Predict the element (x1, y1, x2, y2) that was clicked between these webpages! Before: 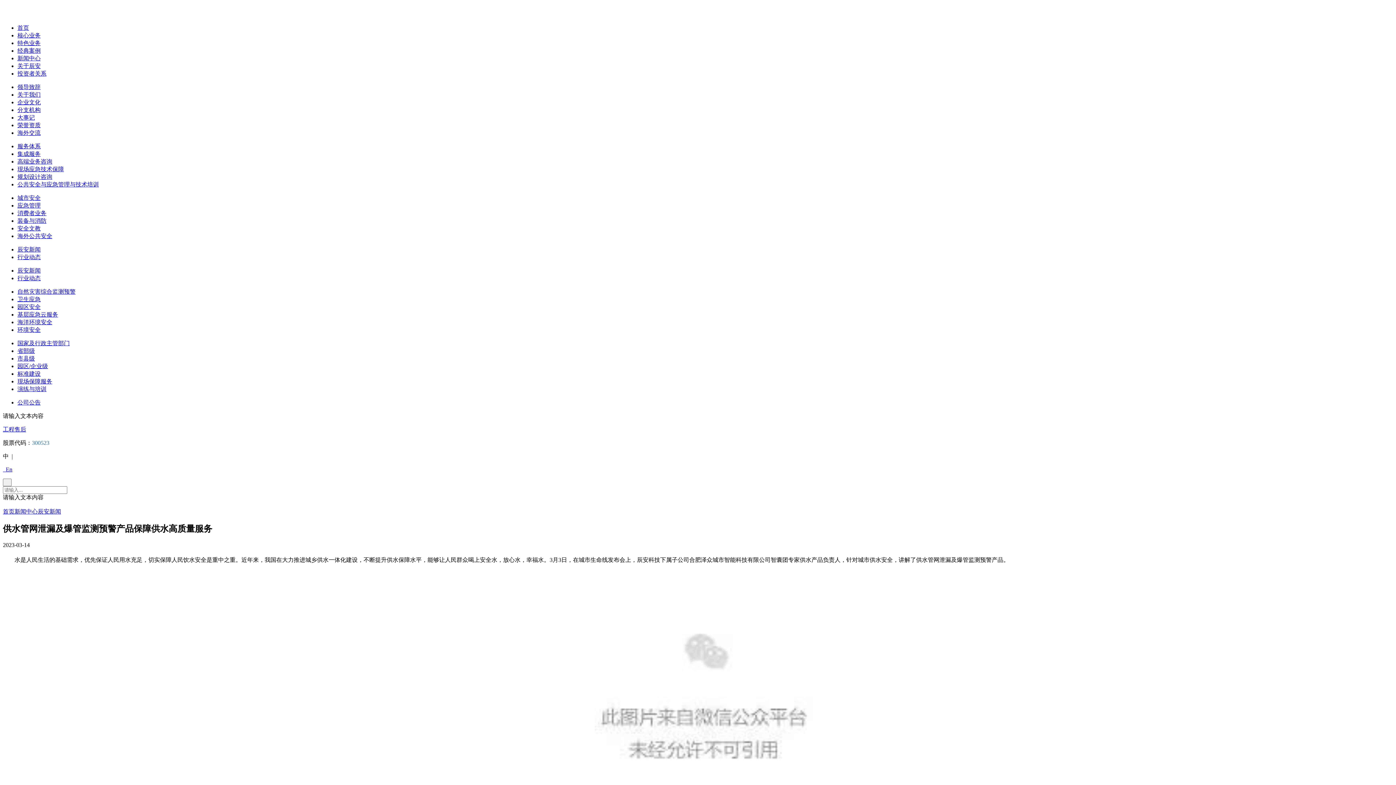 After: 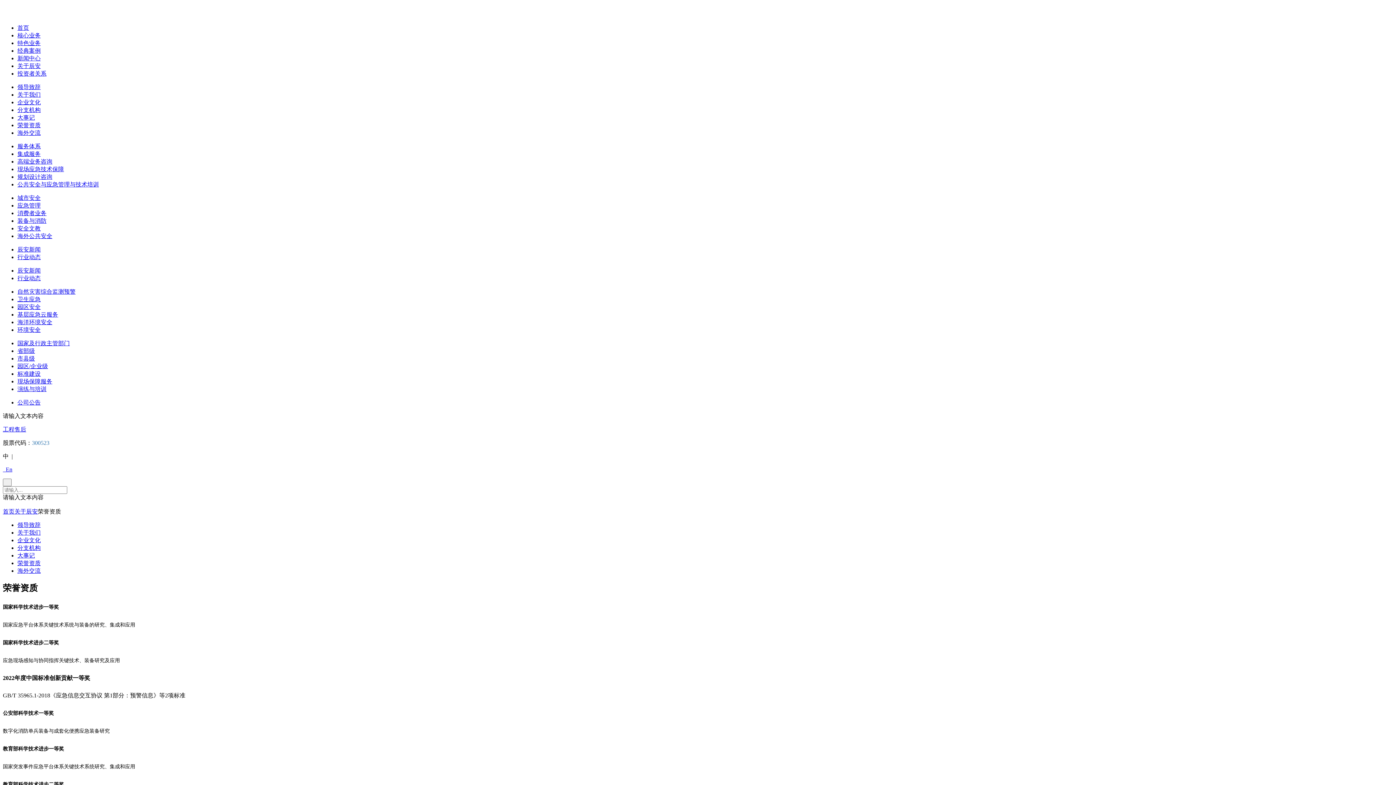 Action: label: 荣誉资质 bbox: (17, 122, 40, 128)